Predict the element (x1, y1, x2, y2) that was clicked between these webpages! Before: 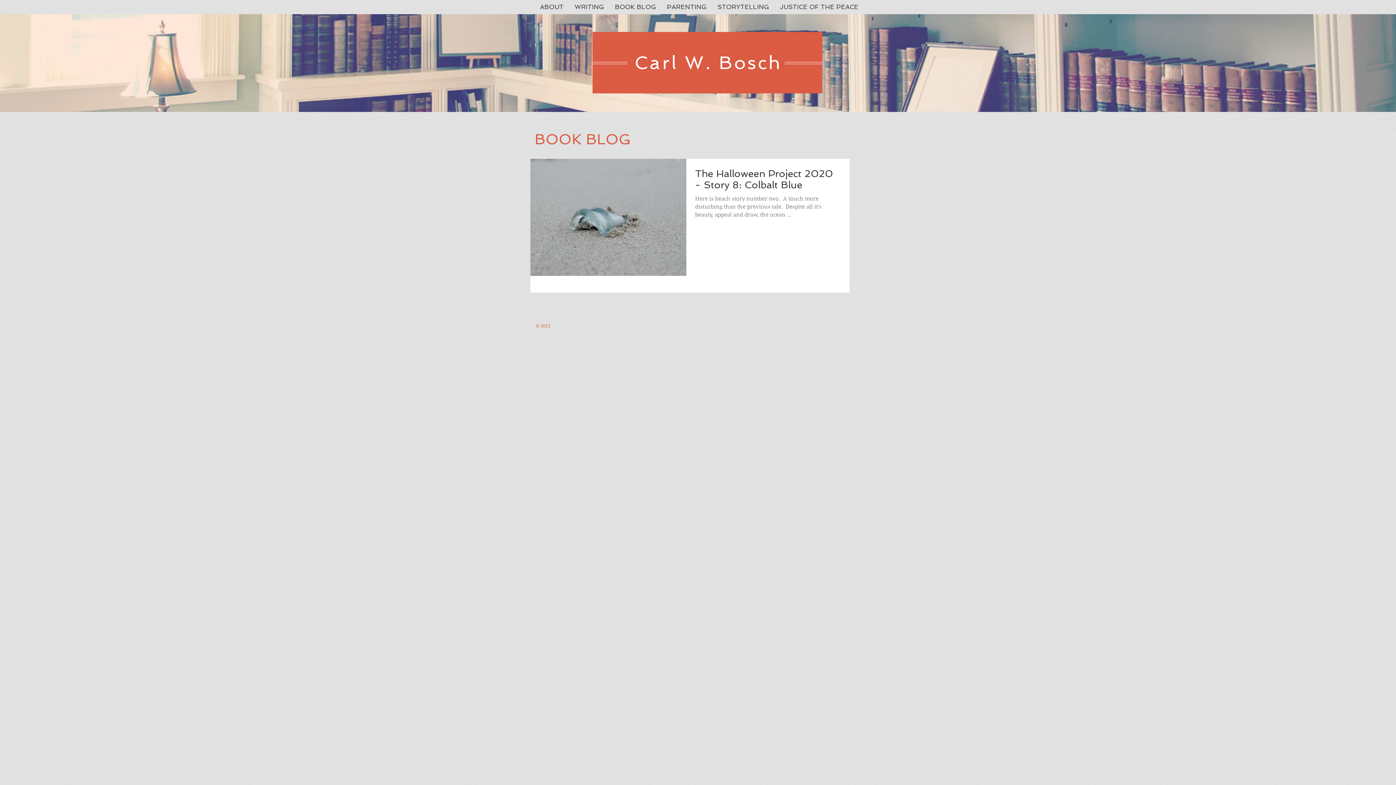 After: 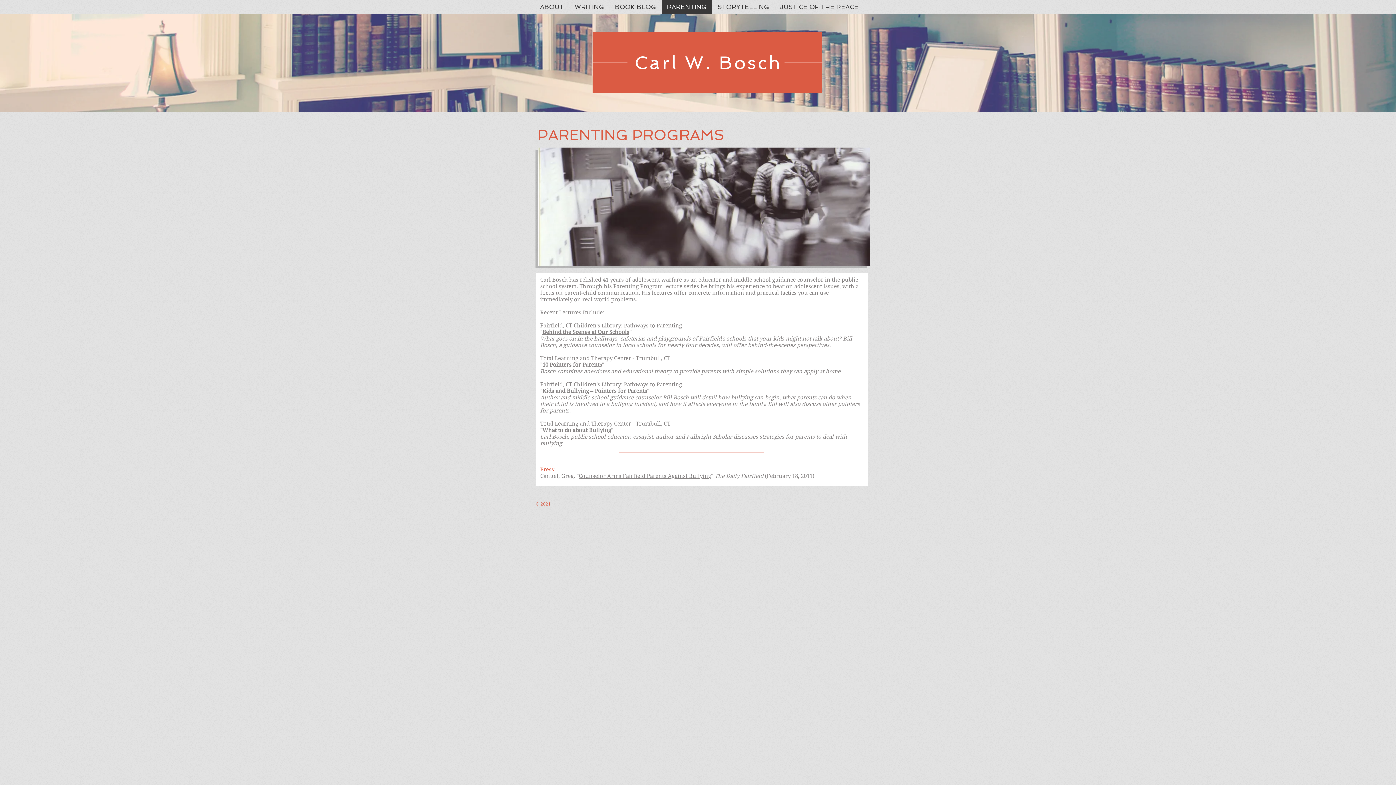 Action: bbox: (661, 0, 712, 14) label: PARENTING